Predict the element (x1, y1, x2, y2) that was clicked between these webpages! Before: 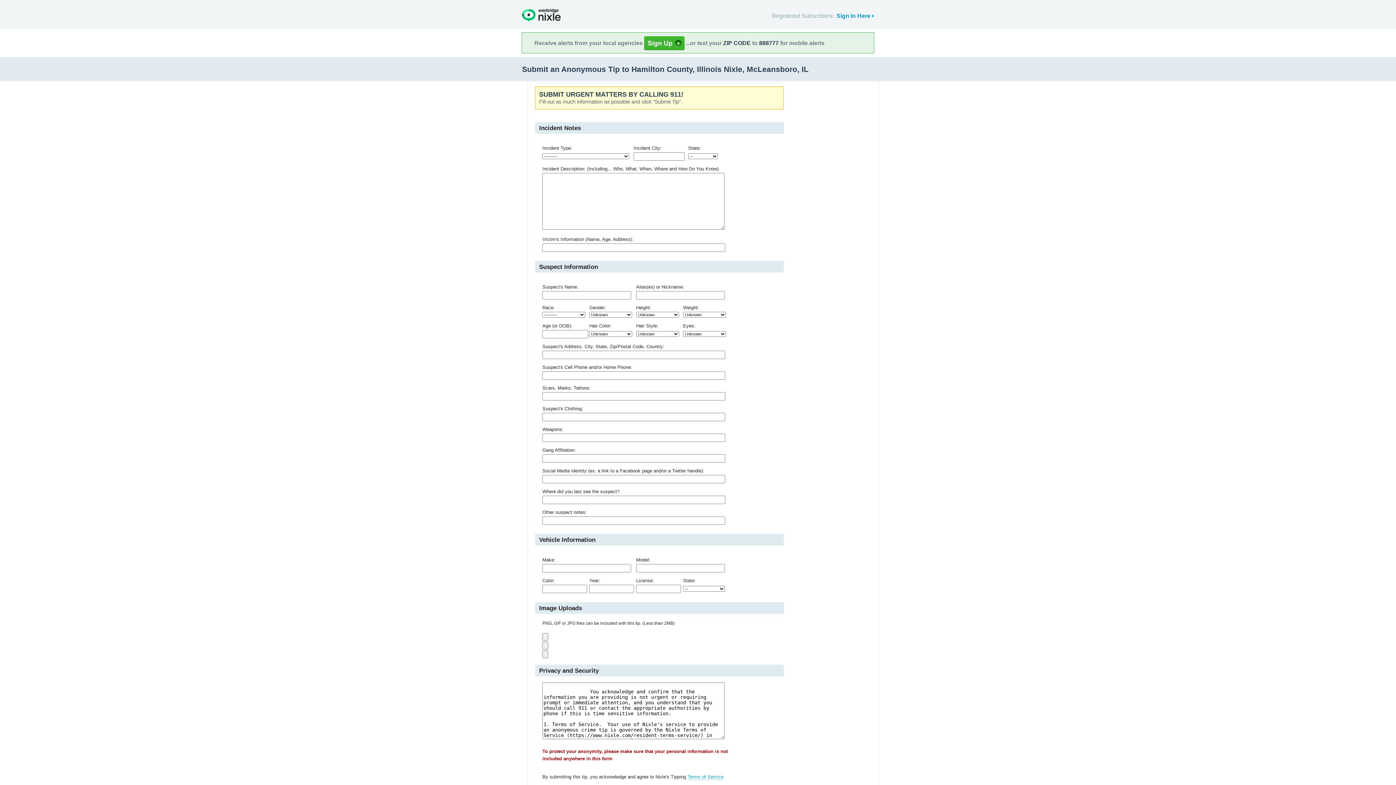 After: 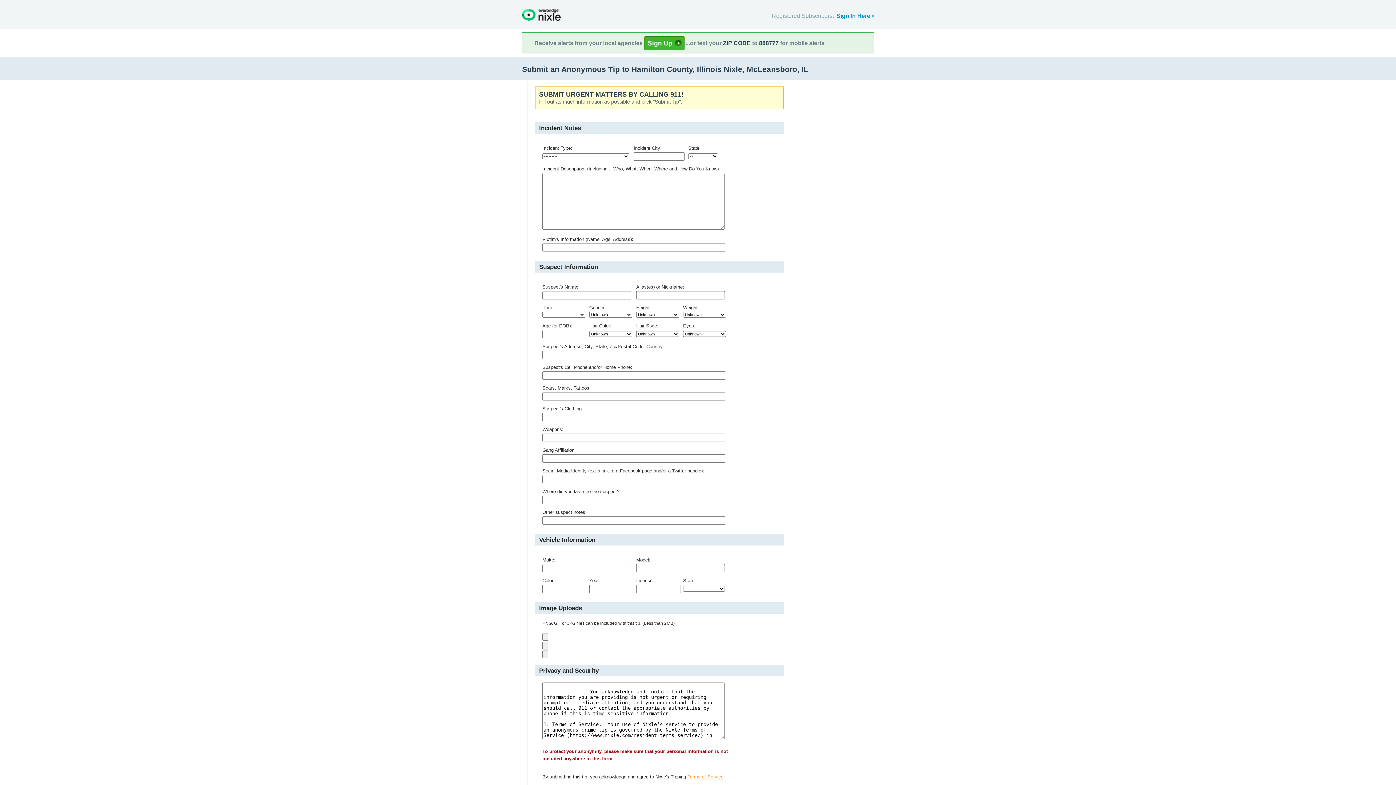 Action: bbox: (687, 774, 723, 780) label: Terms of Service